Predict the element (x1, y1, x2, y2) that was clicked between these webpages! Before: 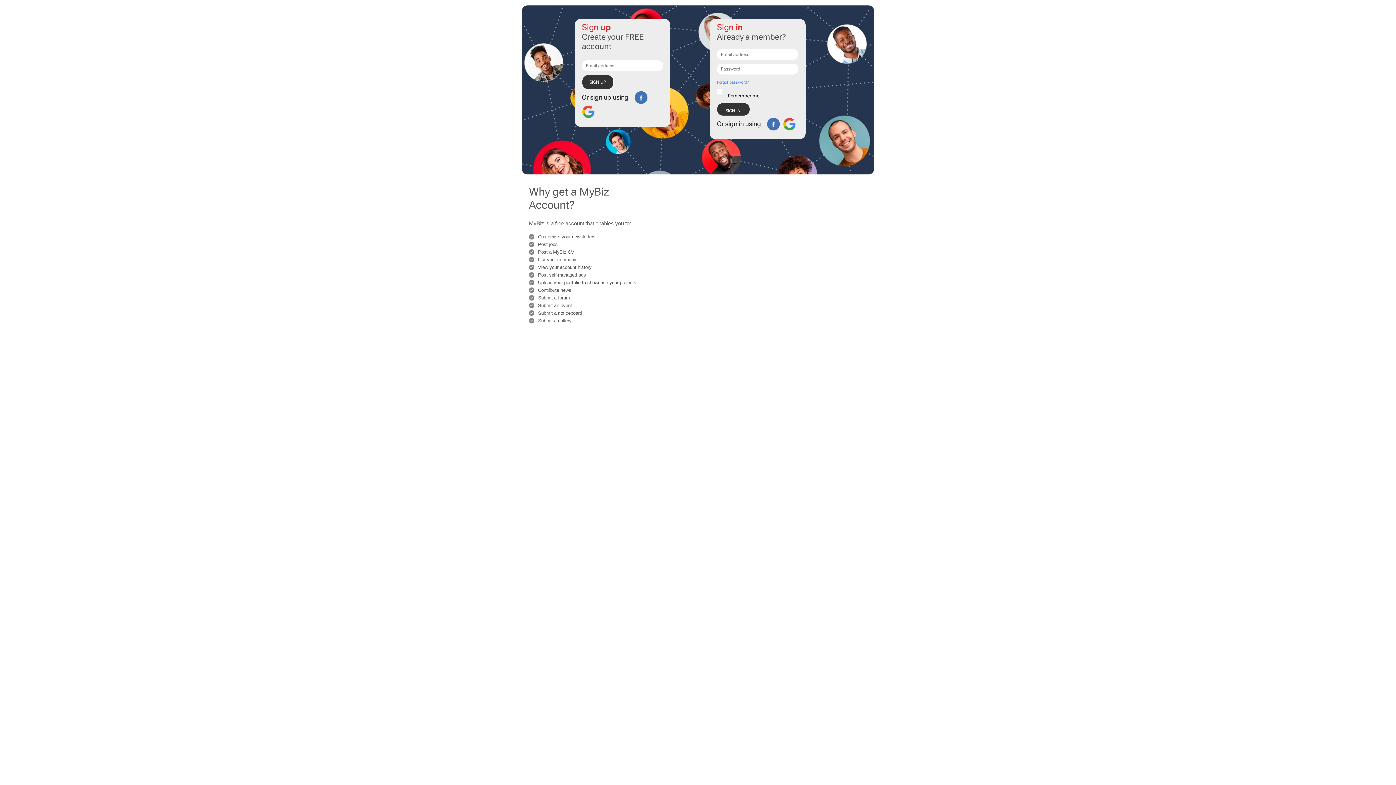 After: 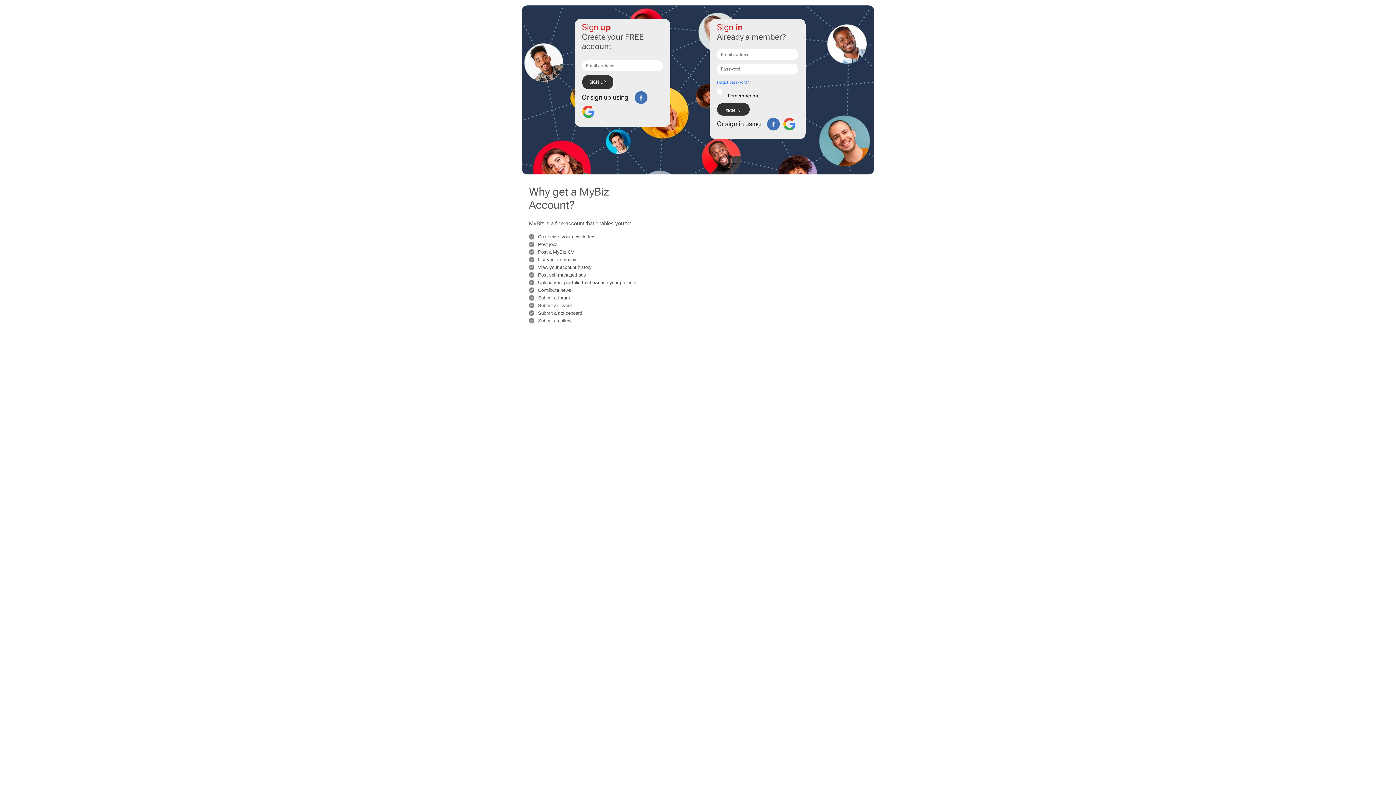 Action: bbox: (767, 117, 780, 130)